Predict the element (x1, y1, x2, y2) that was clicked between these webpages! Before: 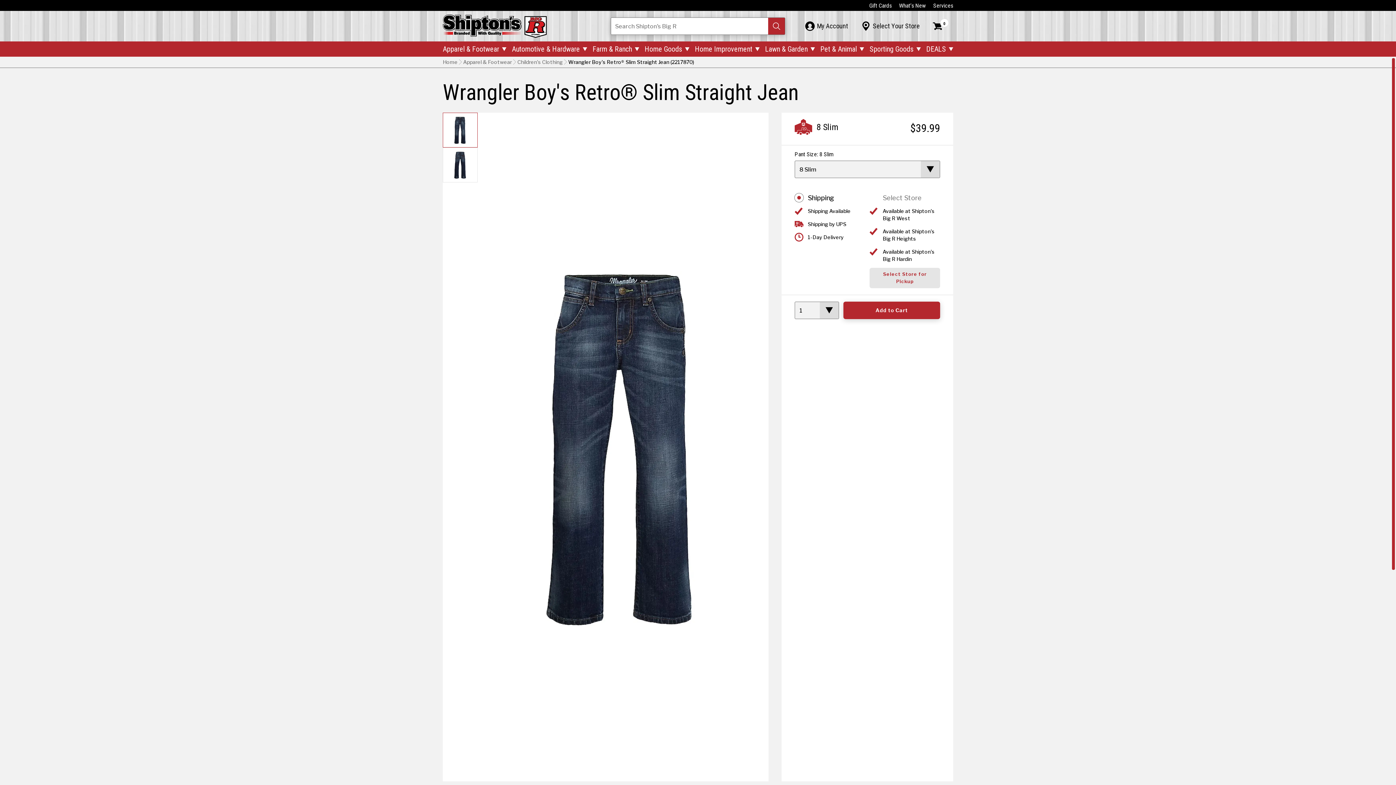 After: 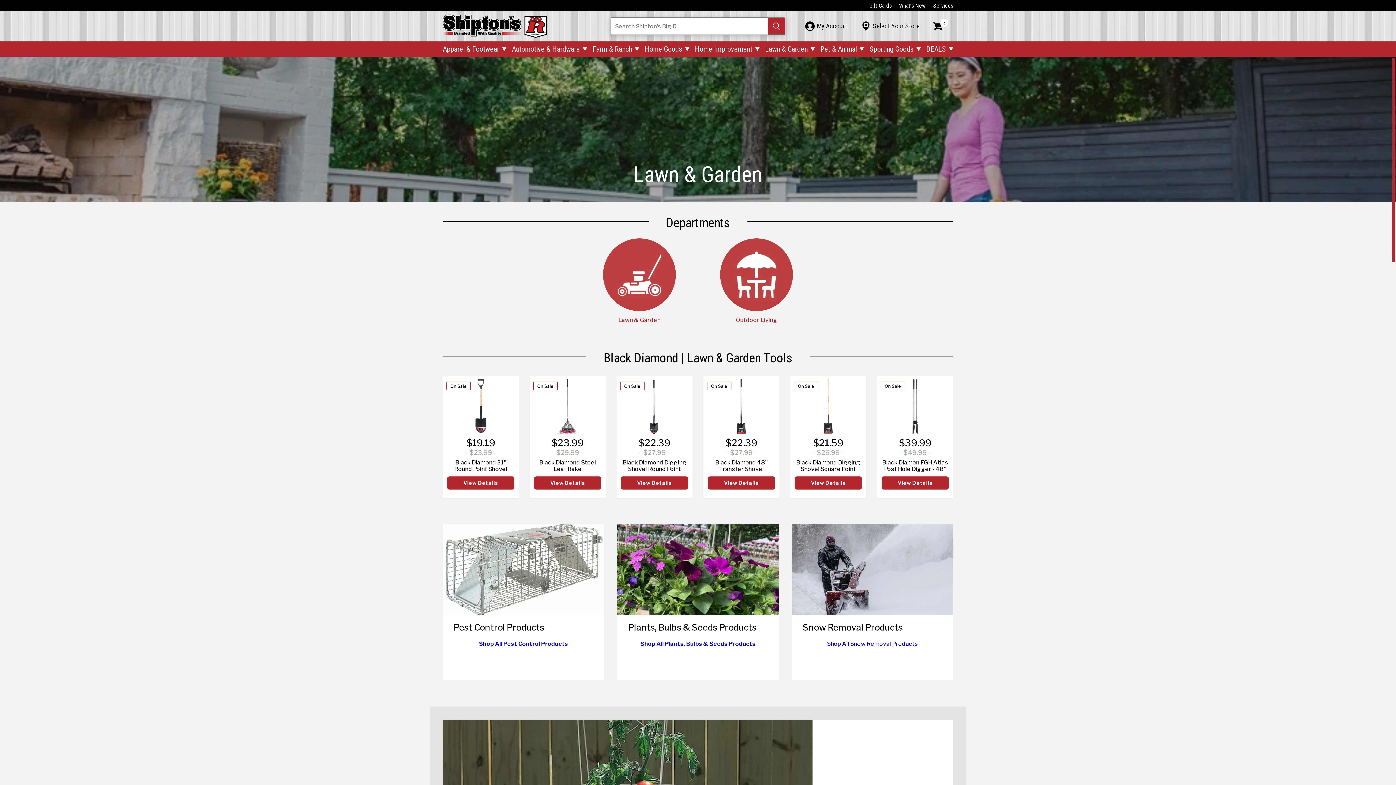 Action: label: Lawn & Garden
 bbox: (763, 41, 817, 56)